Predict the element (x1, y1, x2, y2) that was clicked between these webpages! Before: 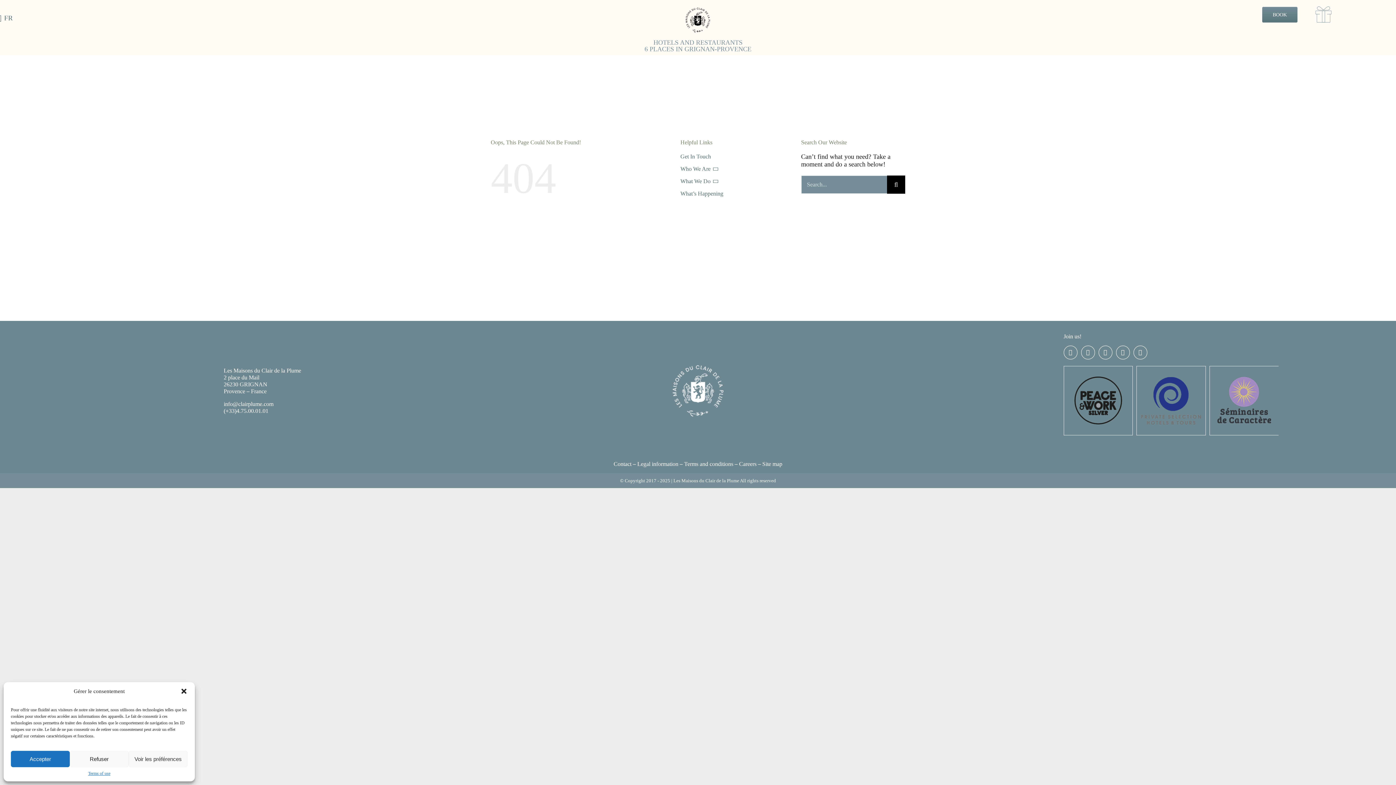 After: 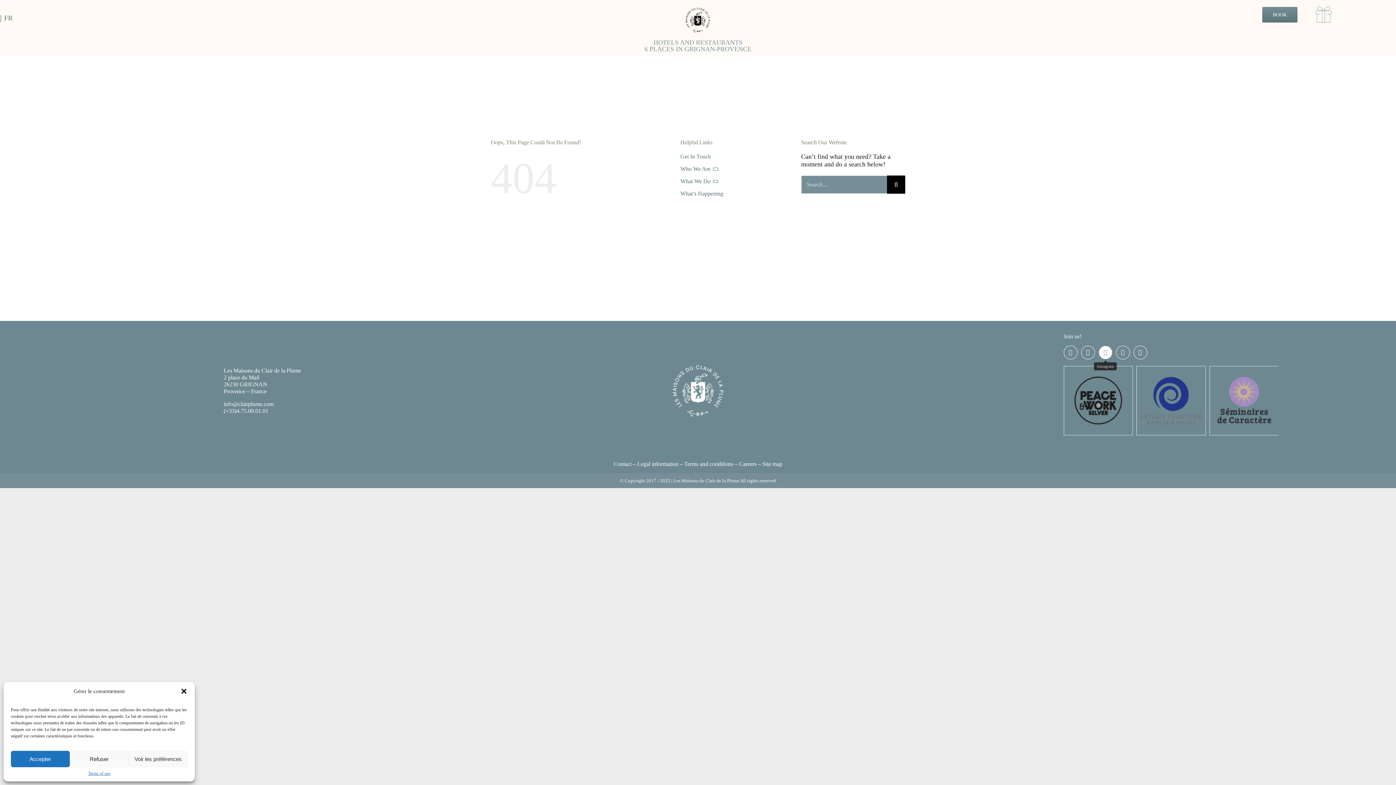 Action: label: instagram bbox: (1098, 345, 1112, 359)